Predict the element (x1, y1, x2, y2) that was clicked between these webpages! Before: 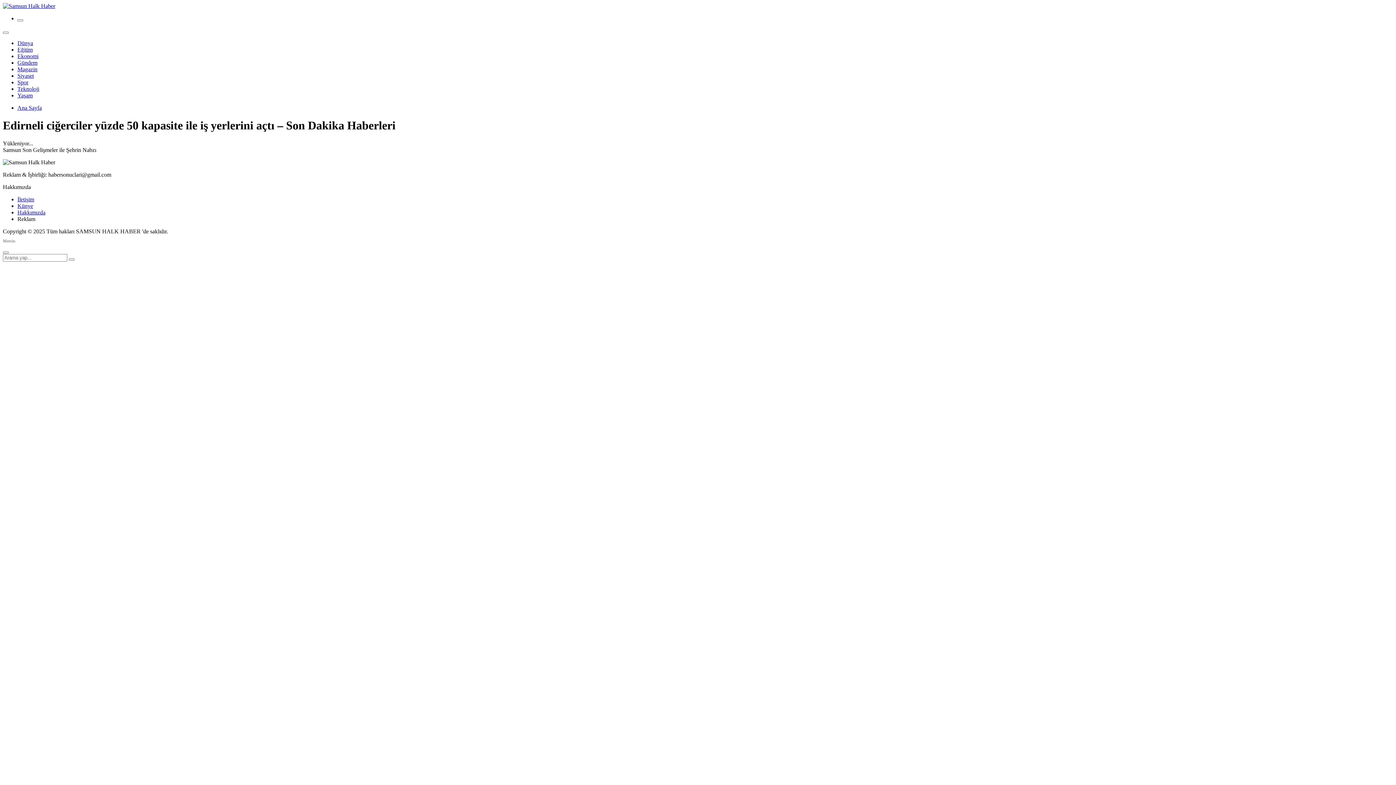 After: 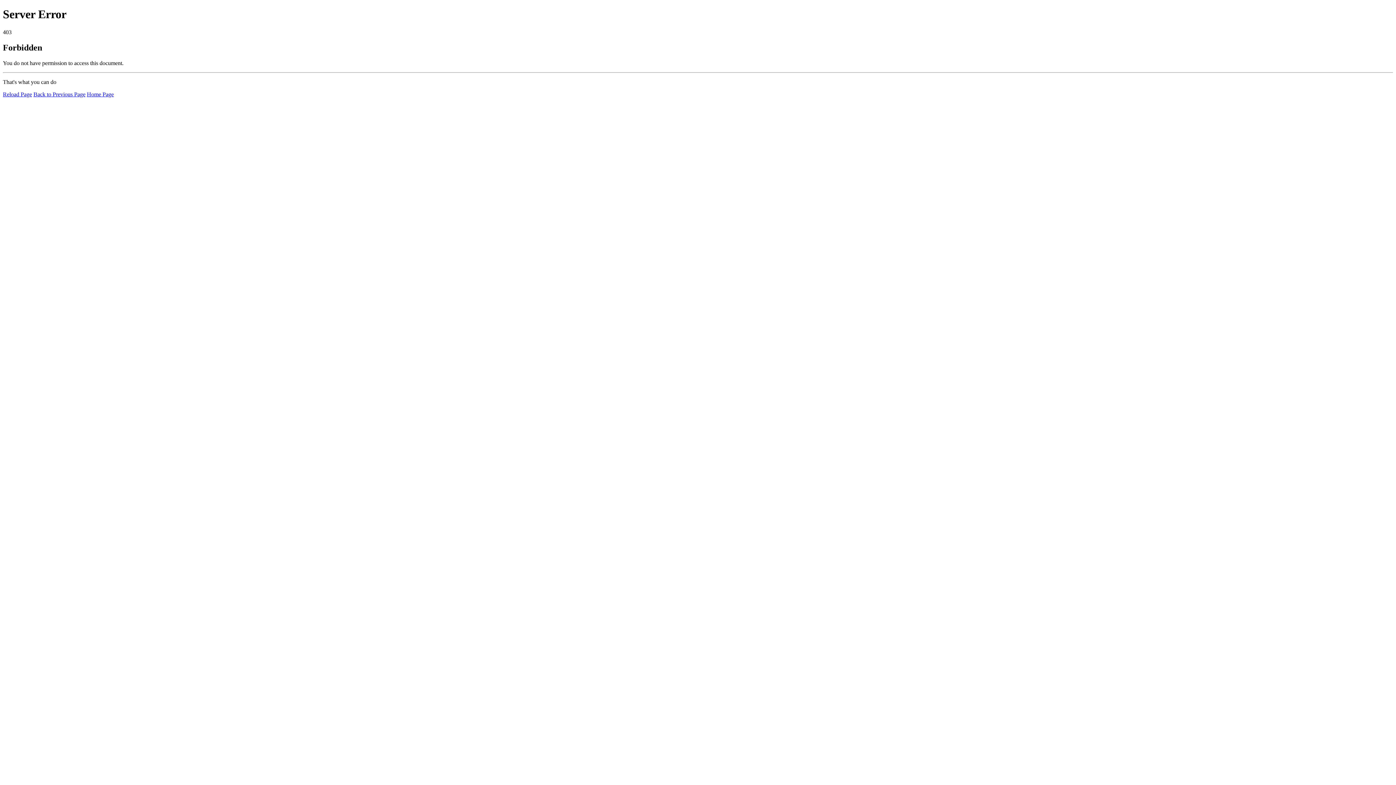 Action: bbox: (68, 258, 74, 260)